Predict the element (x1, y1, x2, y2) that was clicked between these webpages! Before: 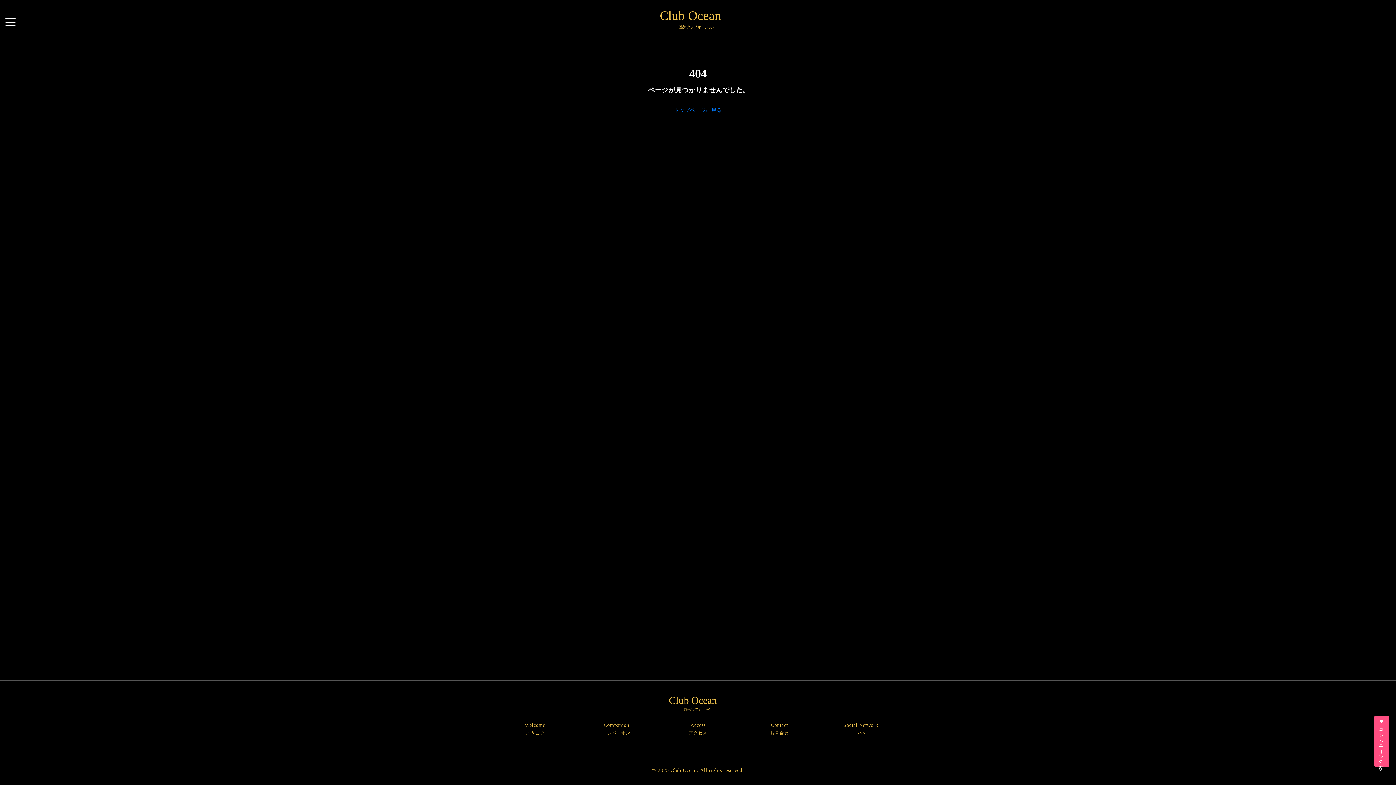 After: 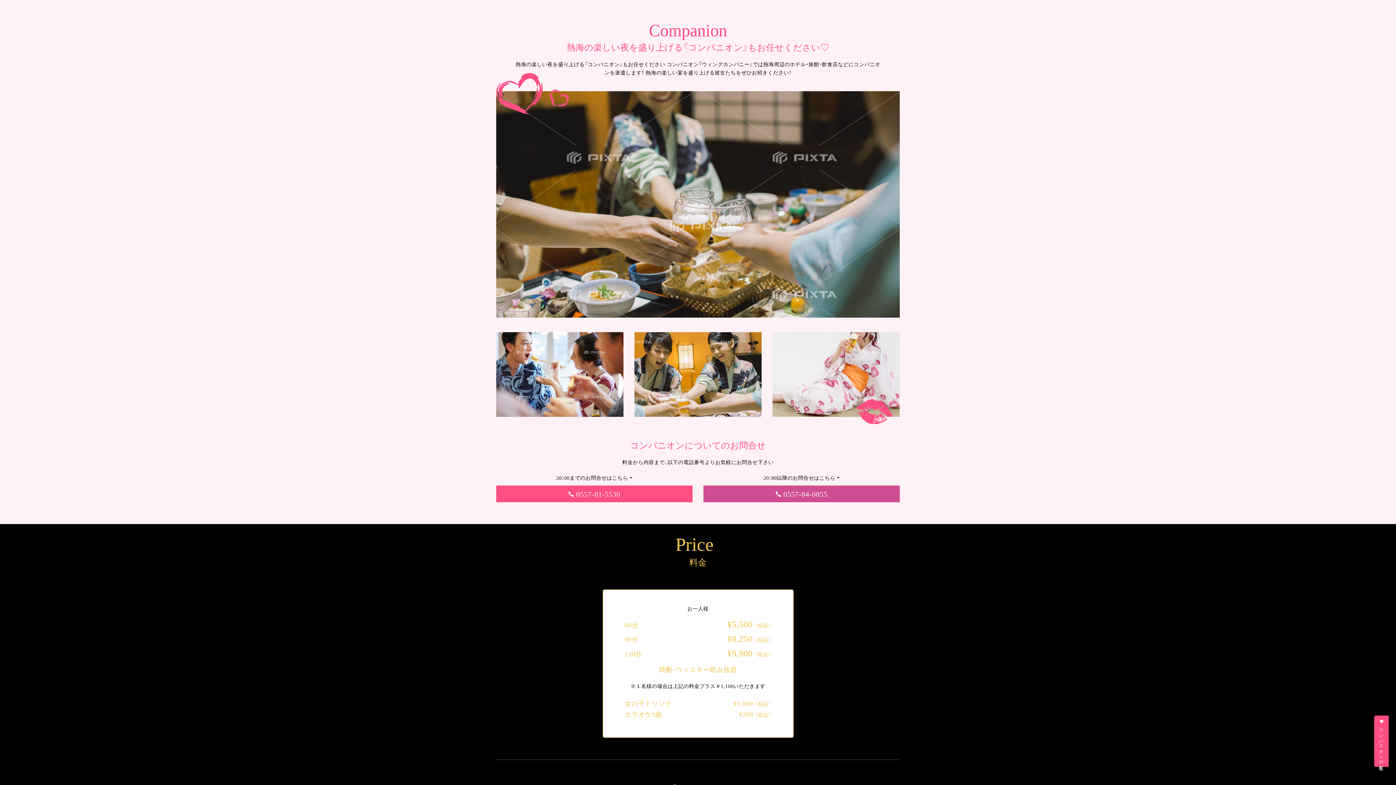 Action: label: Companion
コンパニオン bbox: (577, 721, 655, 736)